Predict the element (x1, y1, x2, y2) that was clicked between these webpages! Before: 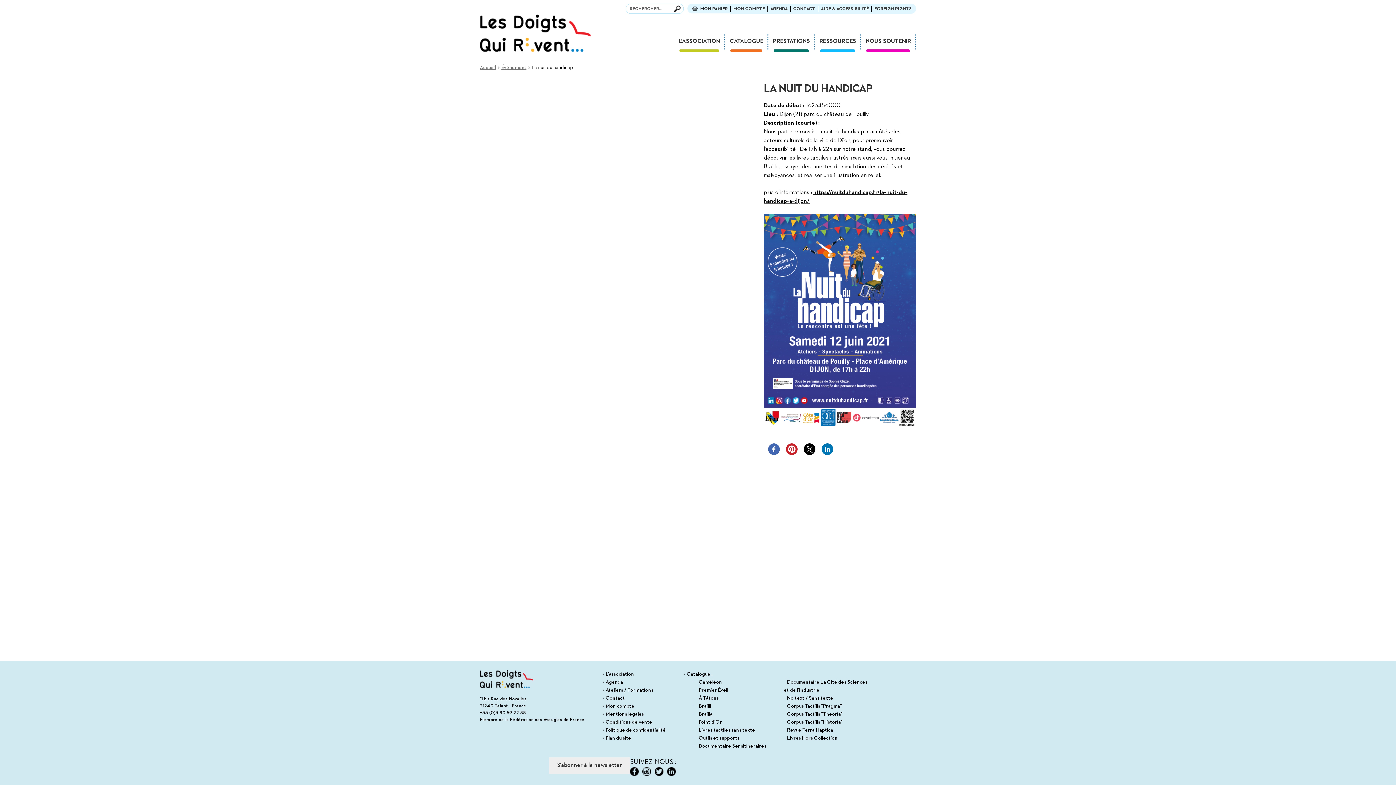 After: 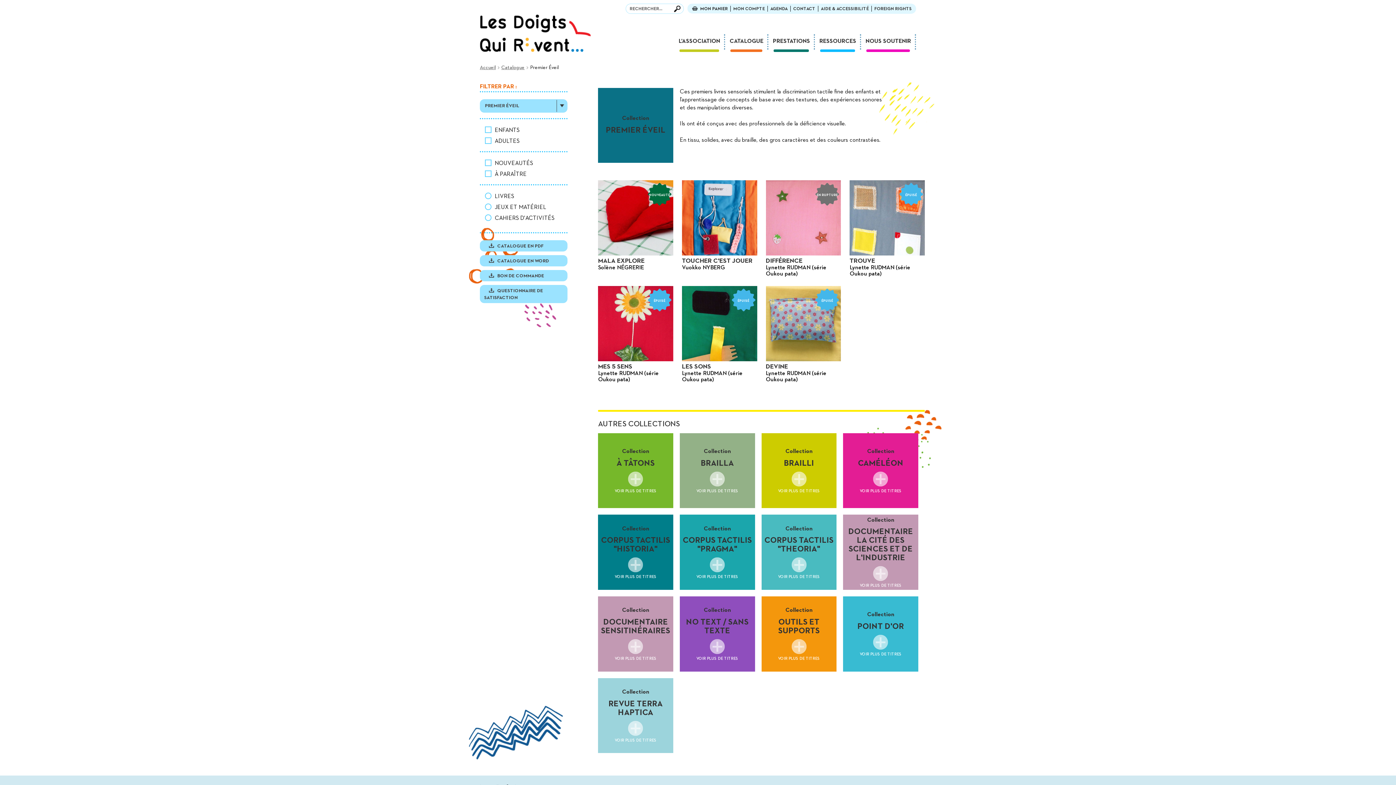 Action: bbox: (698, 688, 728, 693) label: Premier Éveil